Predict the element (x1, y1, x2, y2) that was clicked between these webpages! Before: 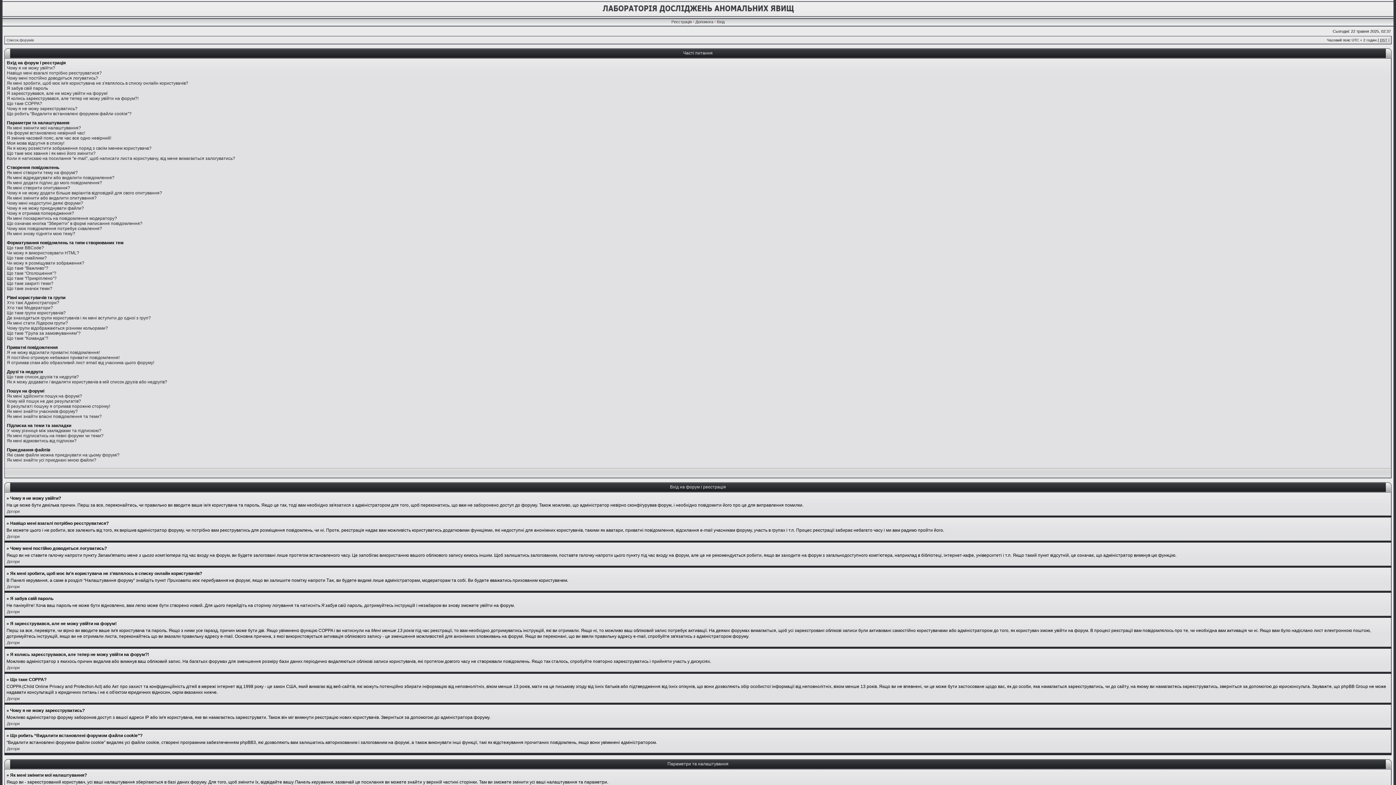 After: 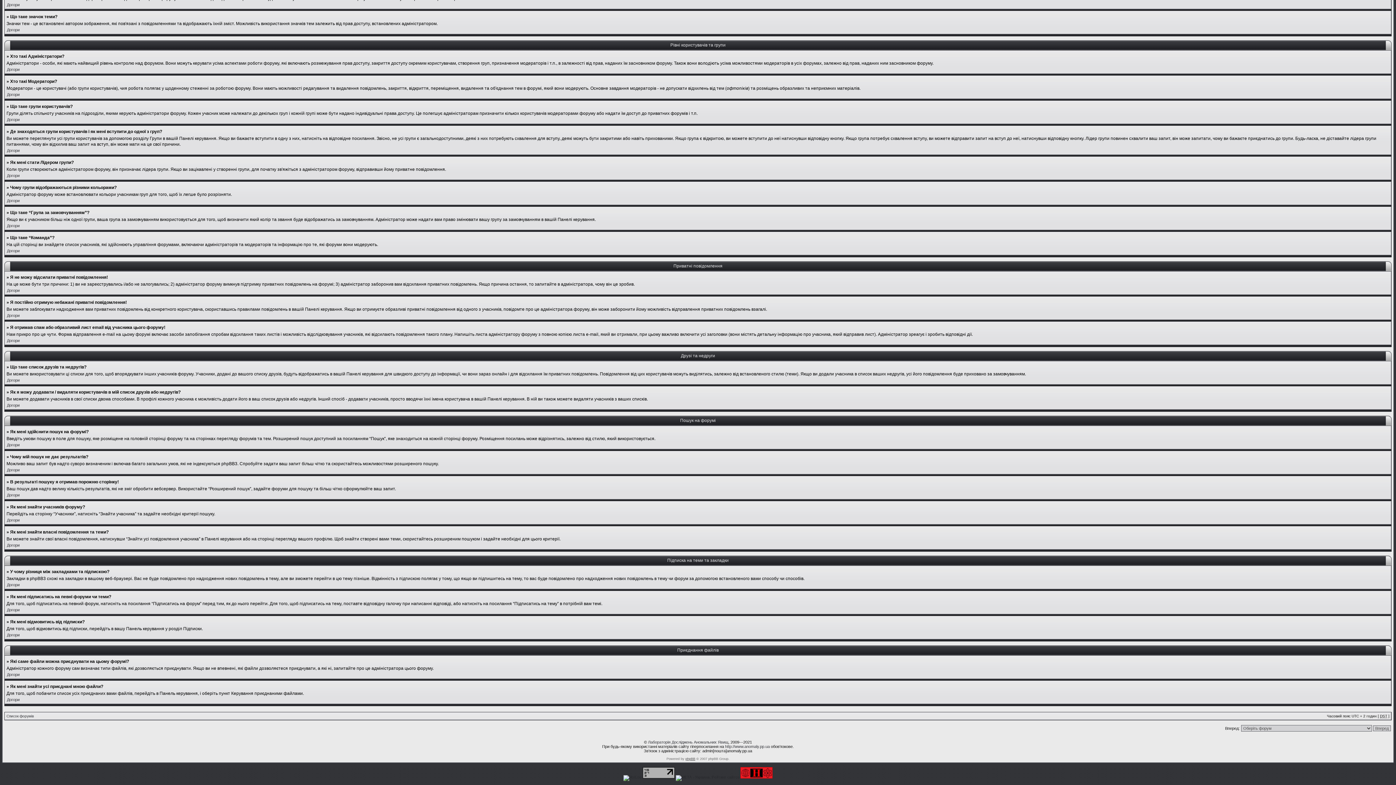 Action: bbox: (6, 393, 82, 398) label: Як мені здійснити пошук на форумі?